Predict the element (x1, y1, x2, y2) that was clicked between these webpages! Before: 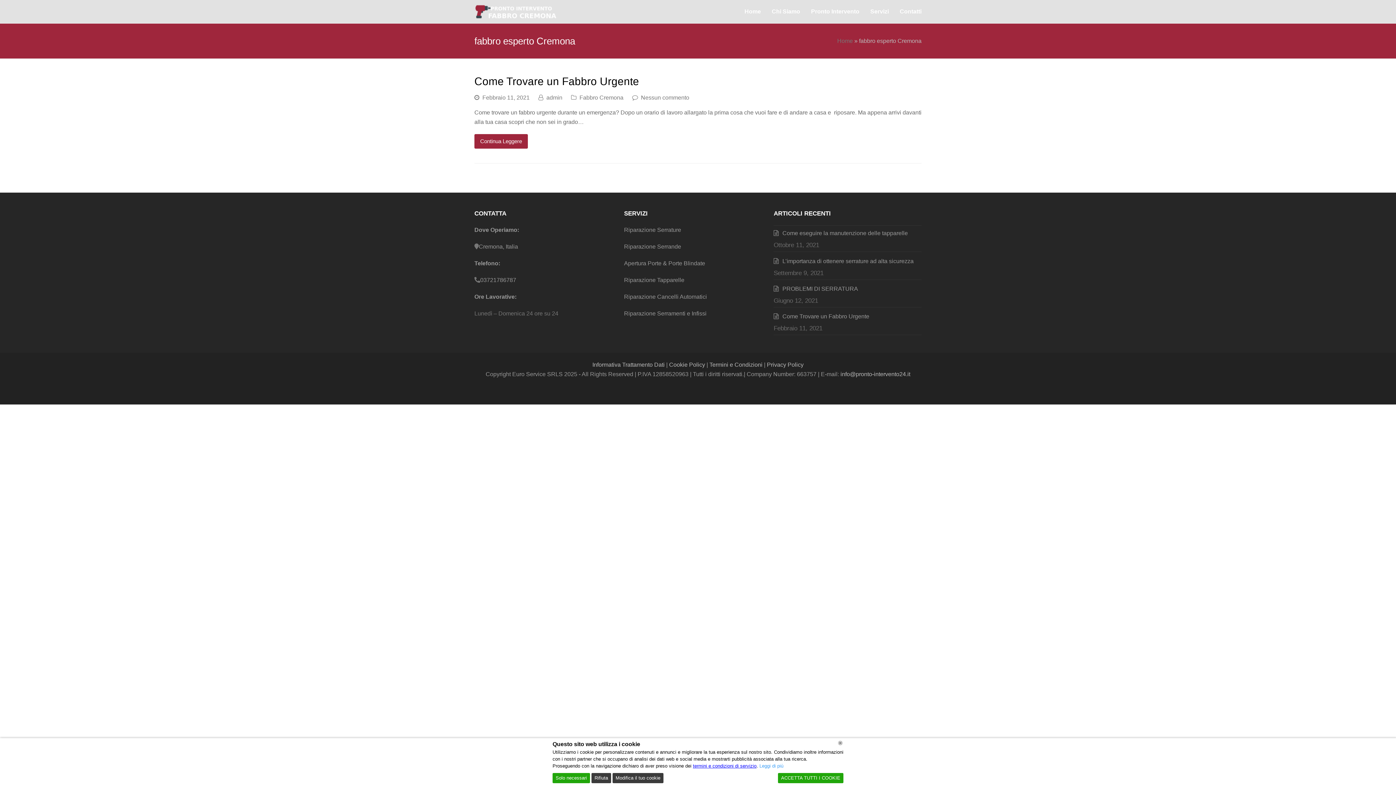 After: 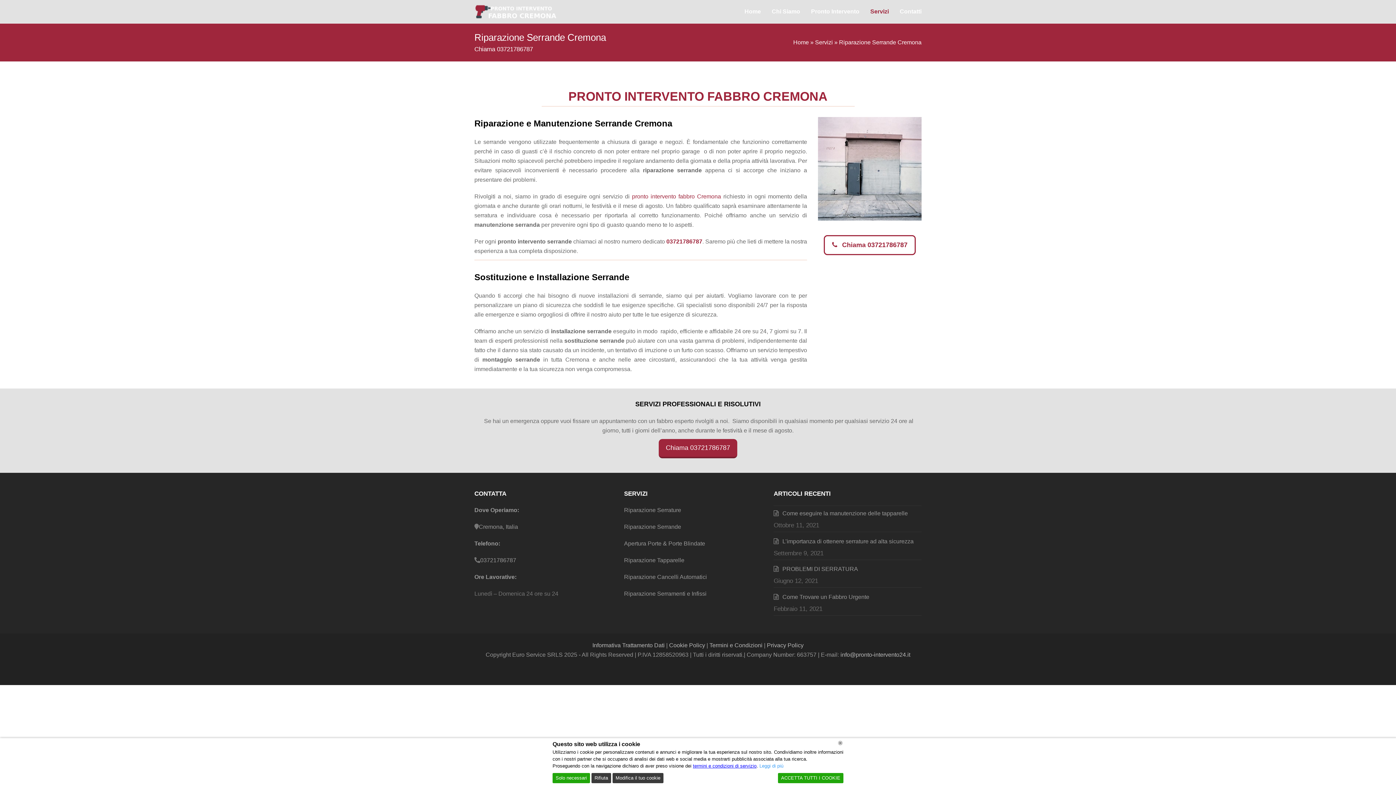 Action: bbox: (624, 243, 681, 249) label: Riparazione Serrande